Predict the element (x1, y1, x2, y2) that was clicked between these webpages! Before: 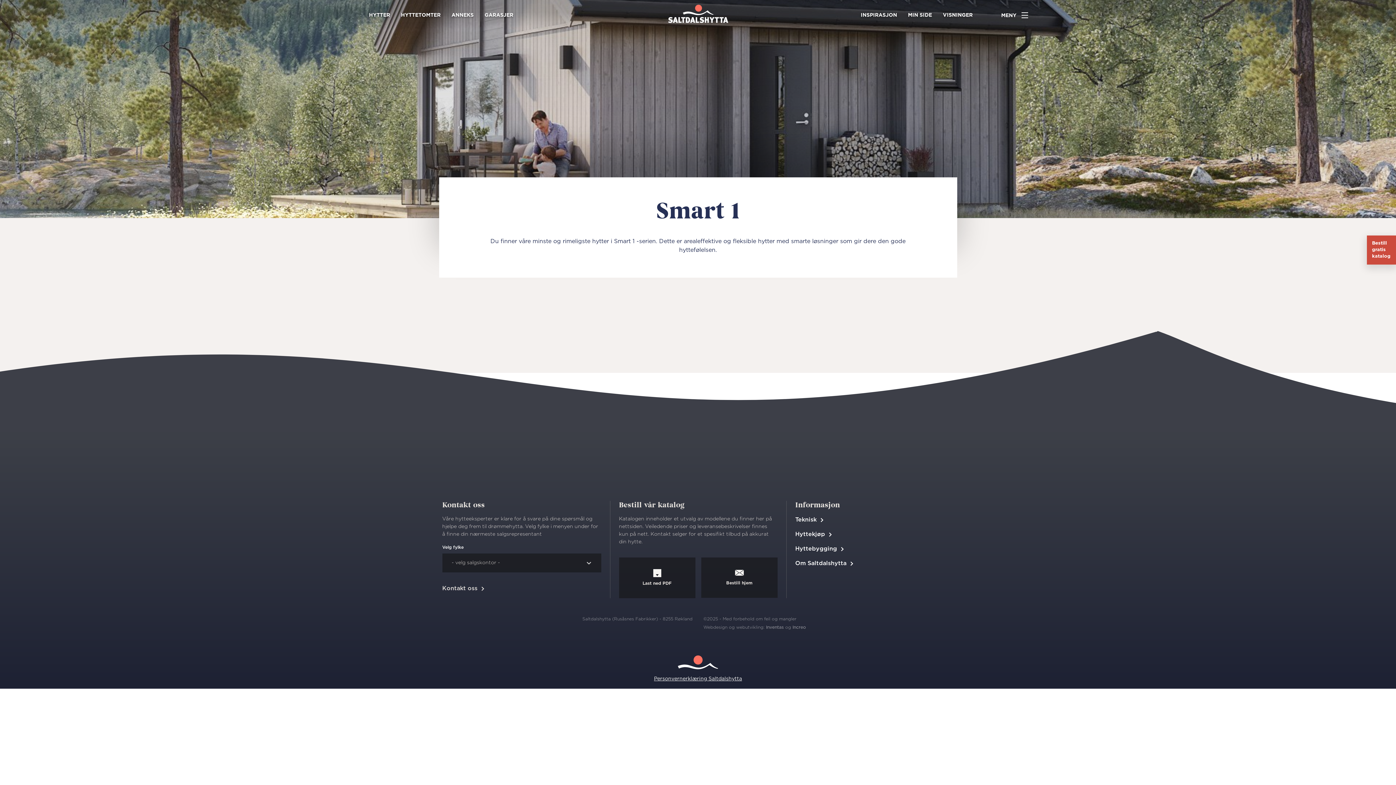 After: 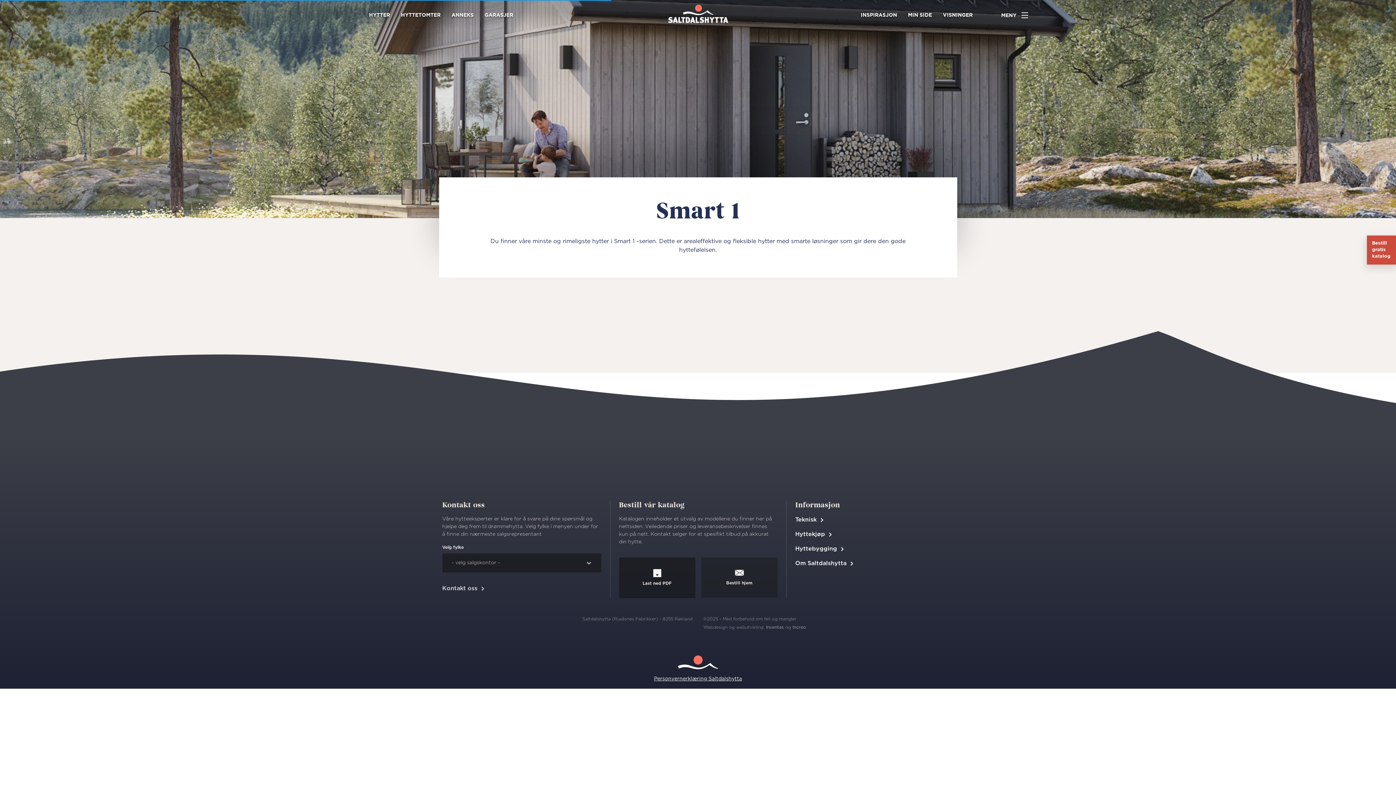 Action: bbox: (701, 551, 777, 598) label: Bestill hjem